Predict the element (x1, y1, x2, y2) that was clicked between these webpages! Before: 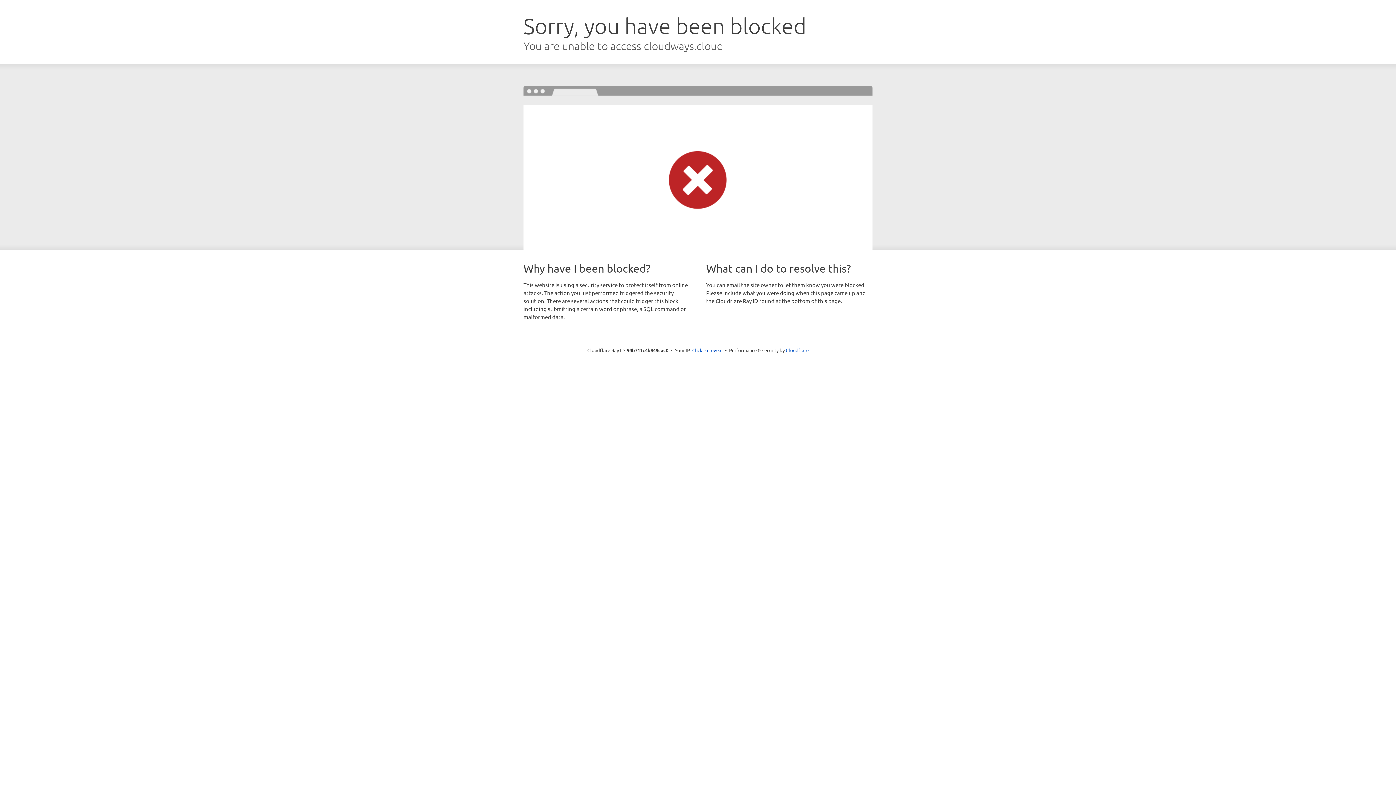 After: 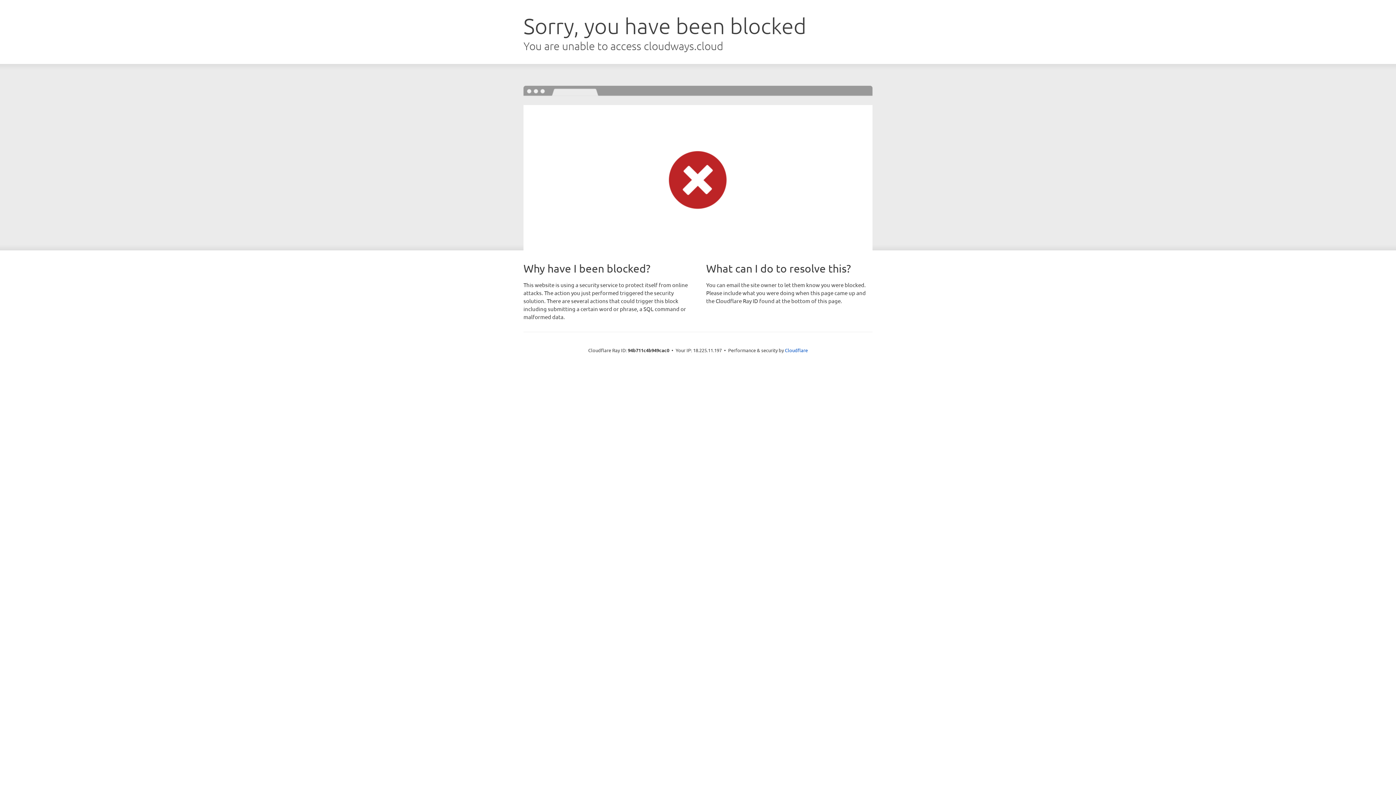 Action: label: Click to reveal bbox: (692, 346, 722, 353)